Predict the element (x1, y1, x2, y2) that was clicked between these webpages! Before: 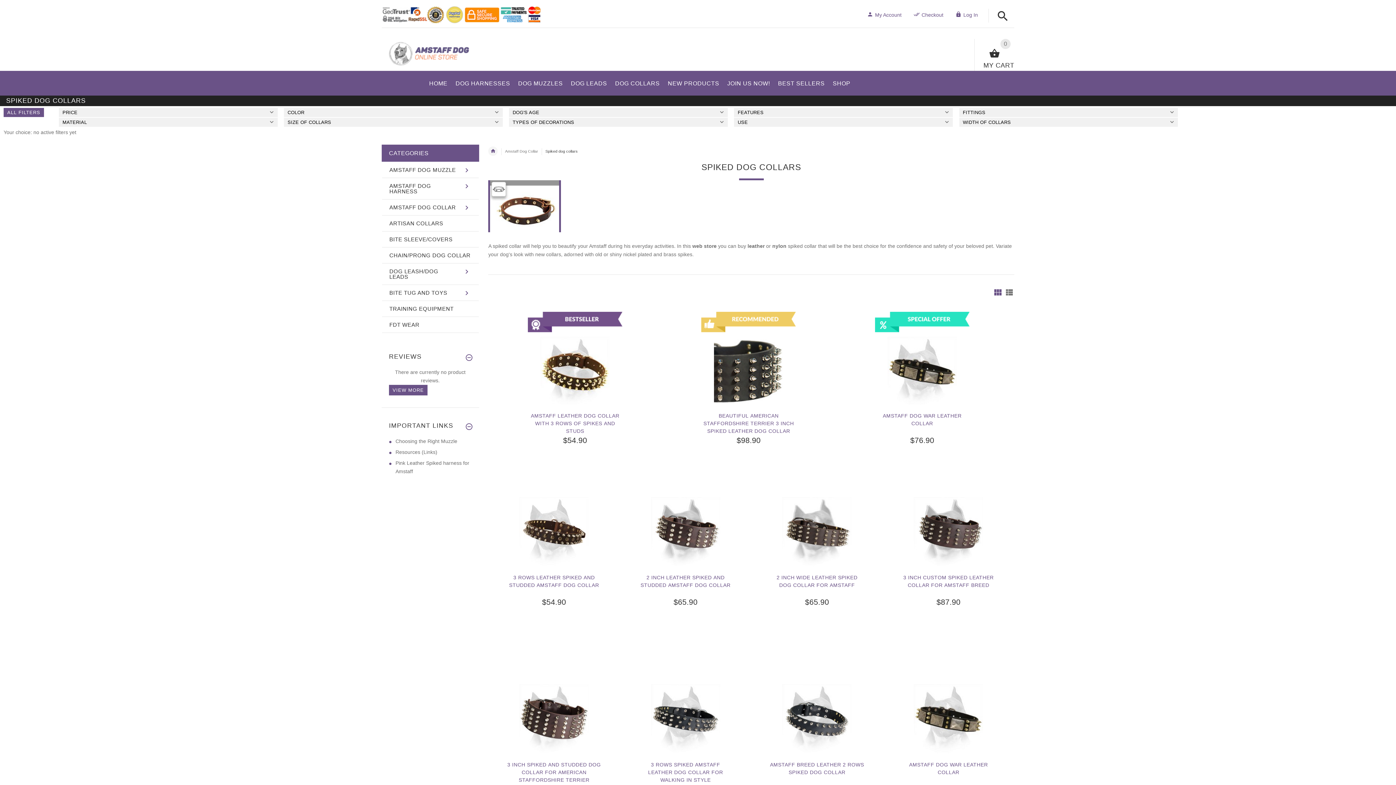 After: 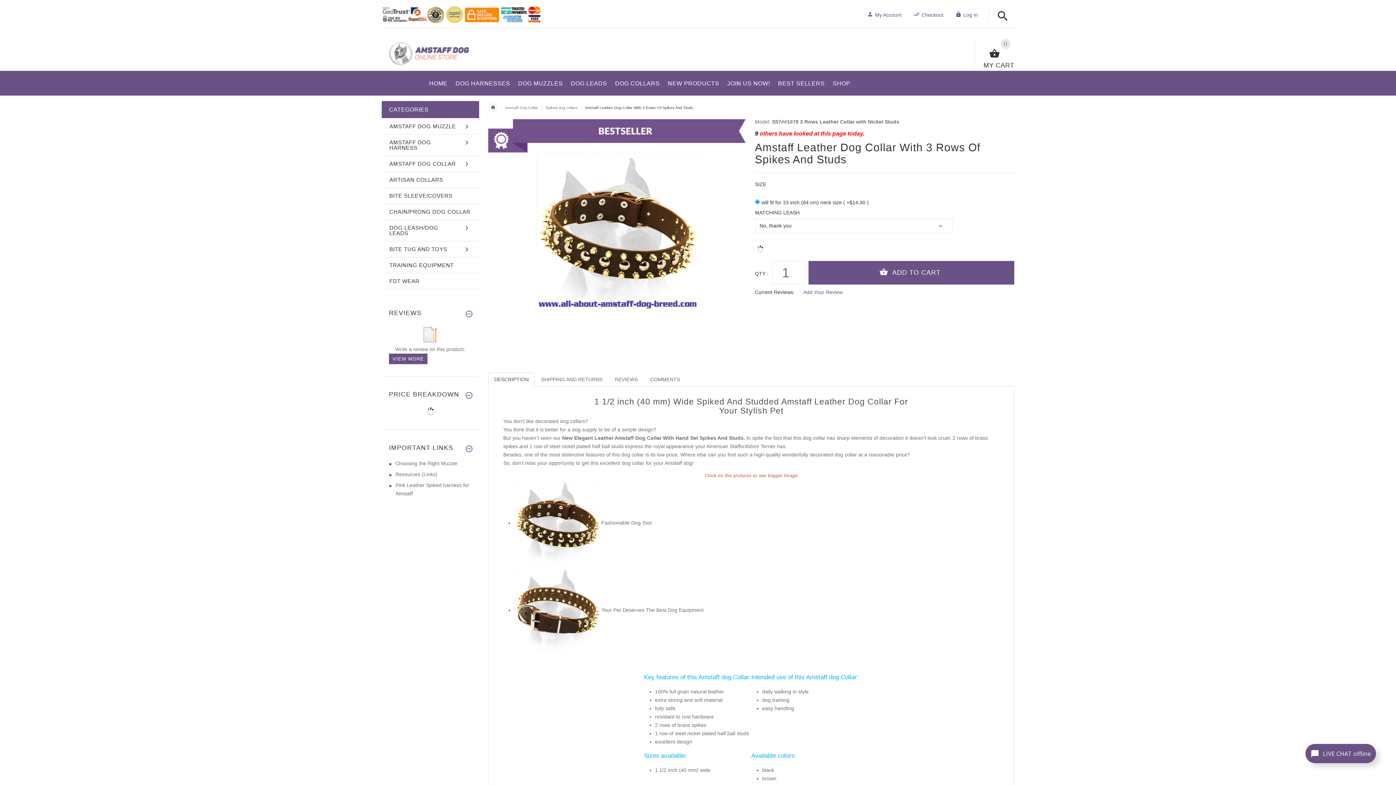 Action: bbox: (528, 412, 622, 434) label: AMSTAFF LEATHER DOG COLLAR WITH 3 ROWS OF SPIKES AND STUDS